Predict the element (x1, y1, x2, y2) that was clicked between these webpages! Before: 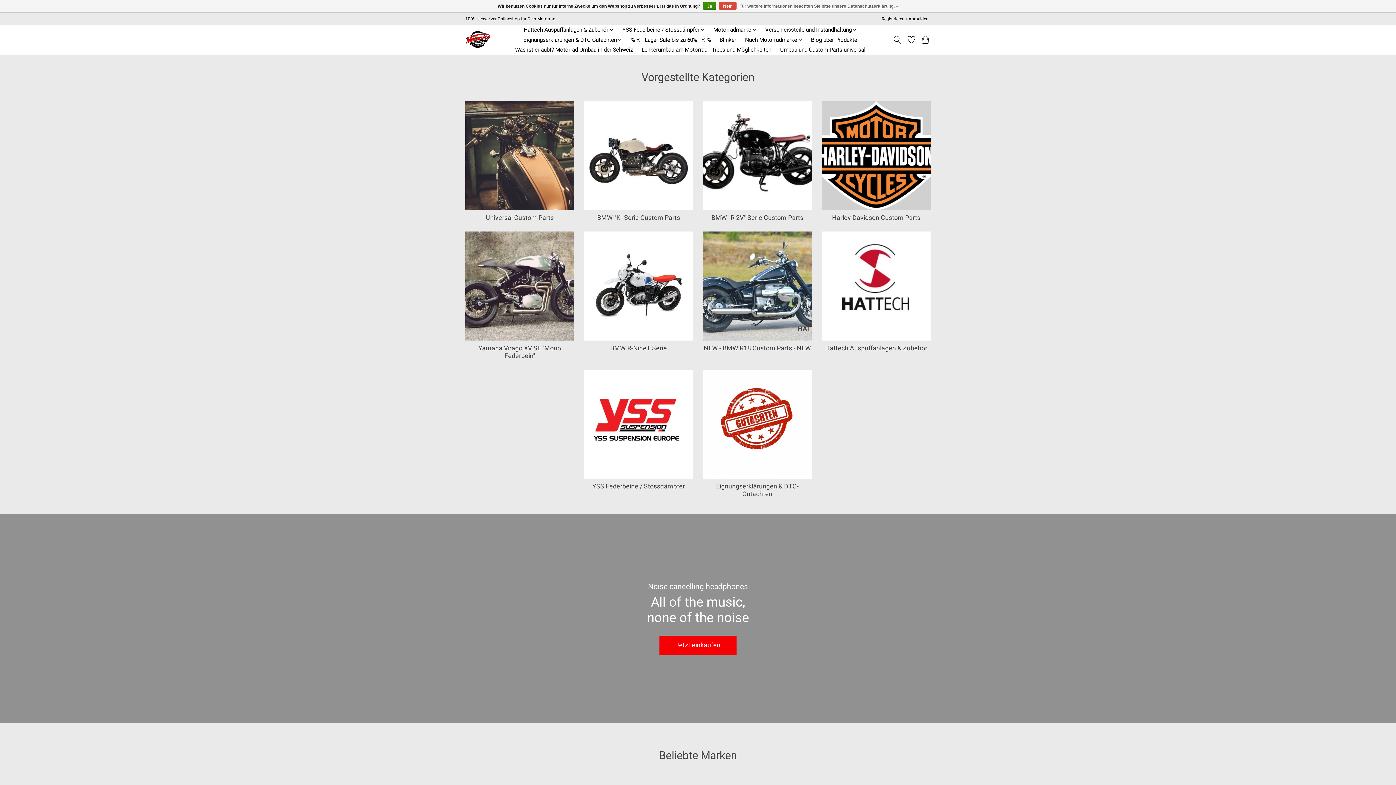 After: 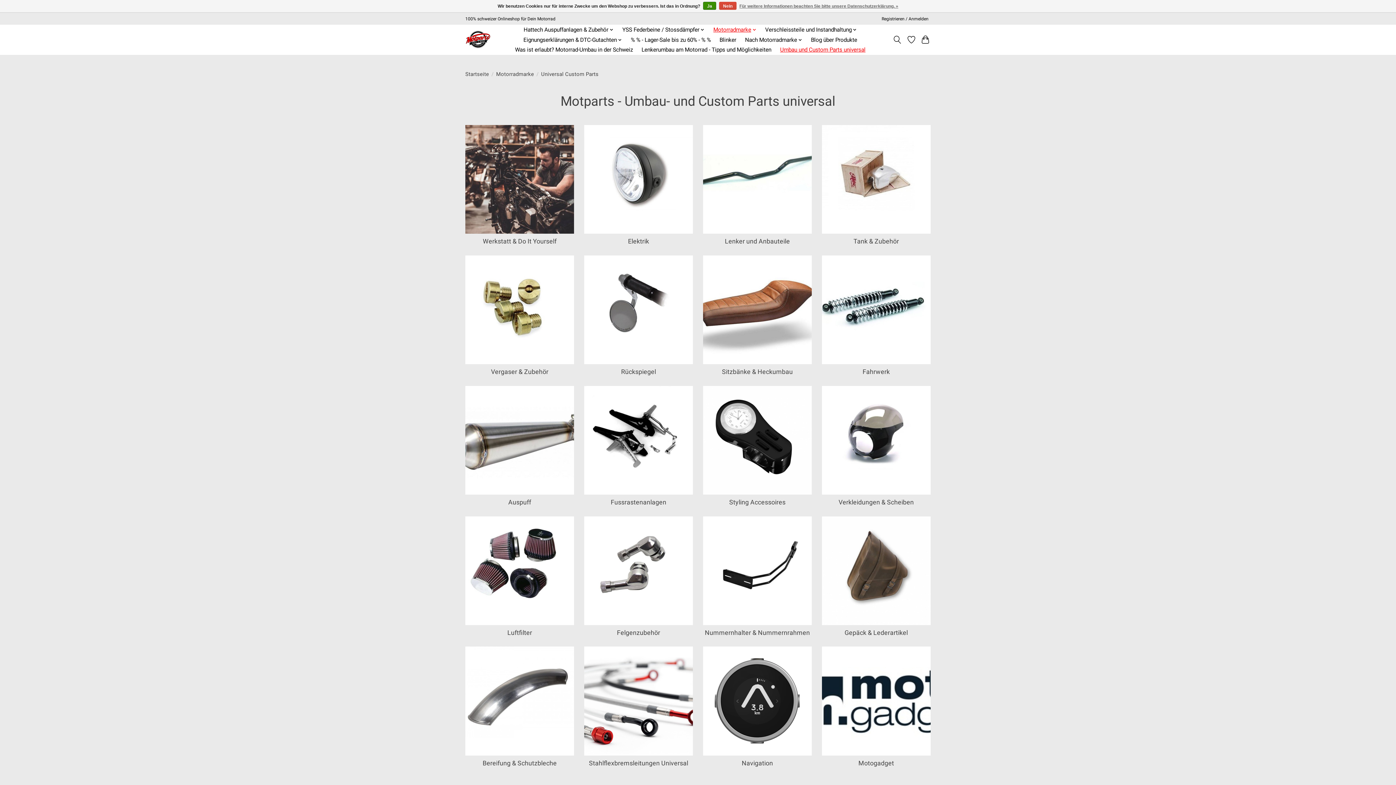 Action: bbox: (485, 214, 553, 221) label: Universal Custom Parts